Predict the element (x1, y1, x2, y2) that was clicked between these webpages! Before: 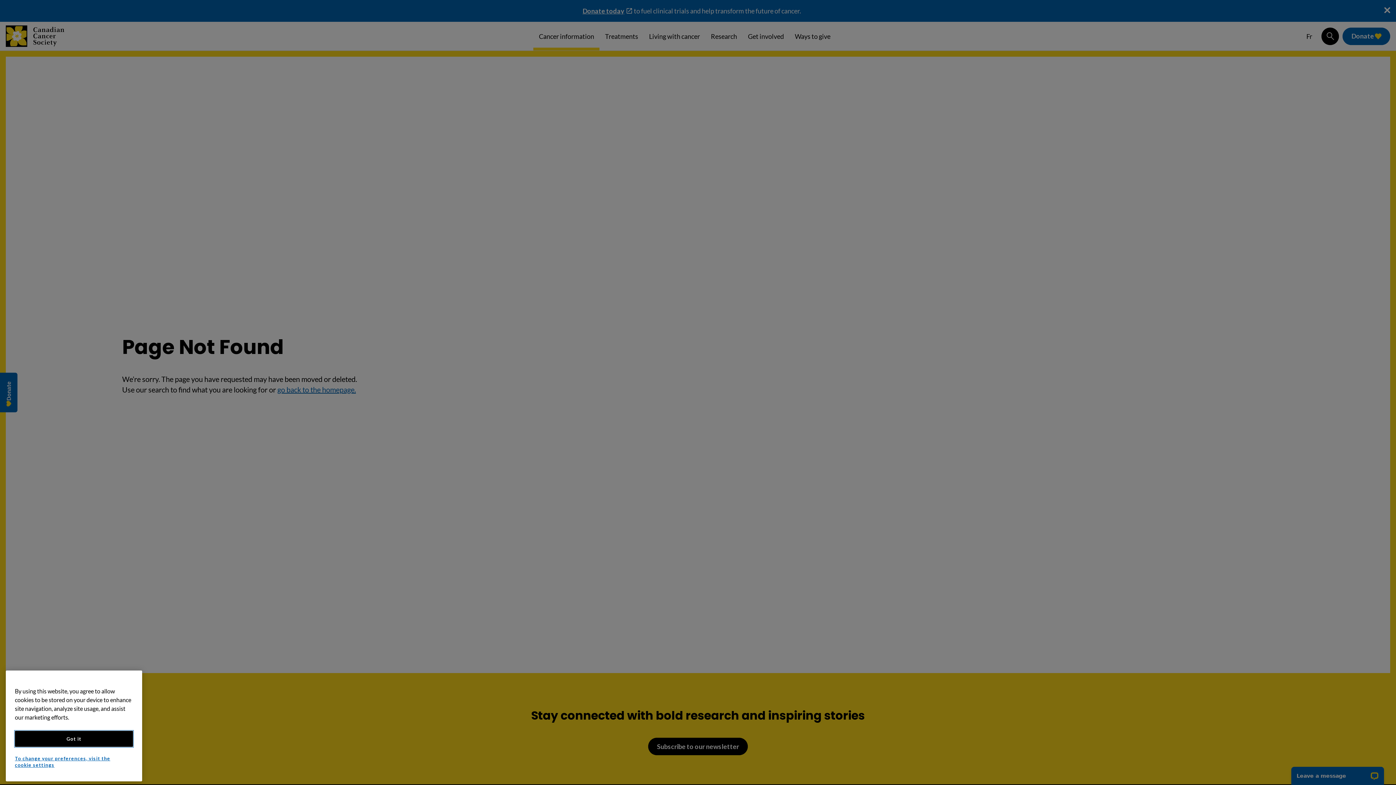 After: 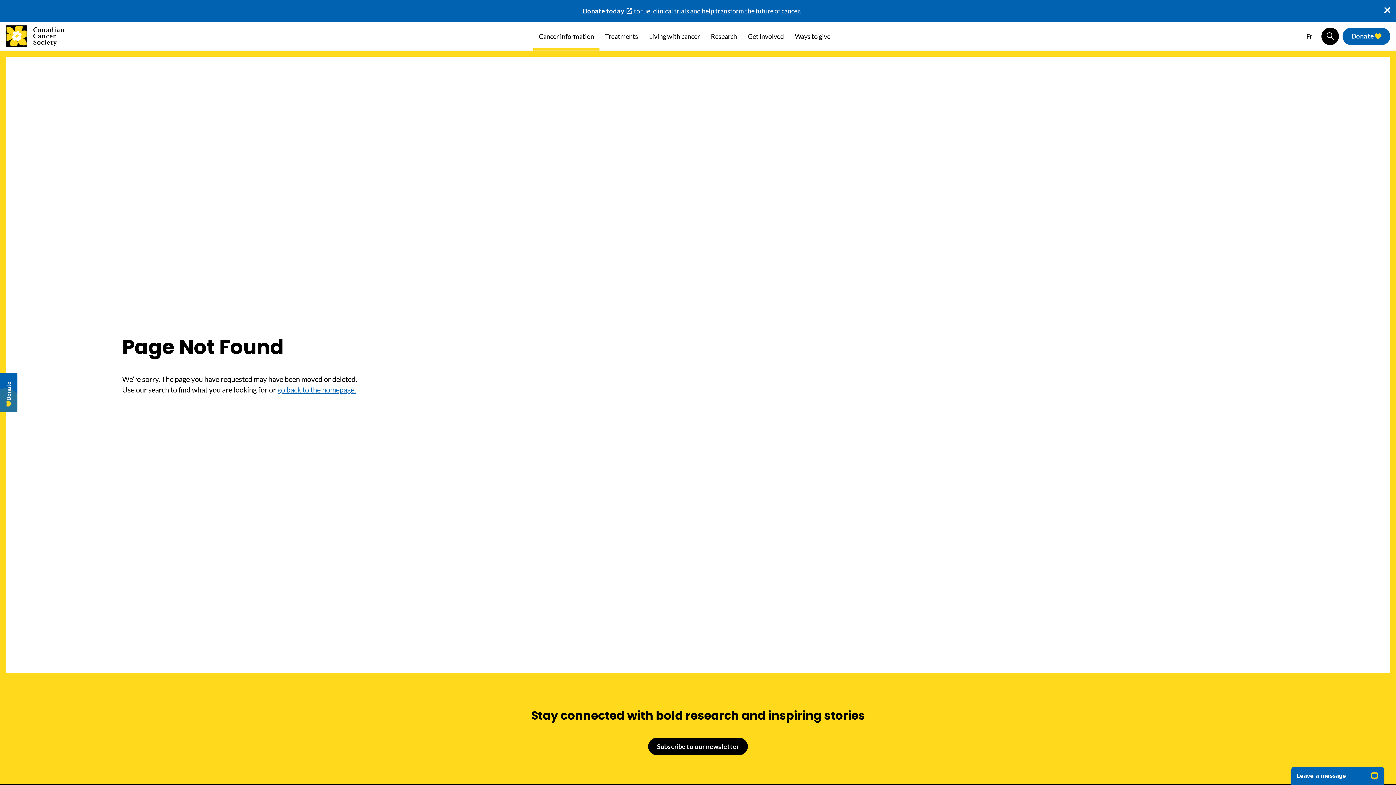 Action: label: Got it bbox: (14, 731, 133, 747)